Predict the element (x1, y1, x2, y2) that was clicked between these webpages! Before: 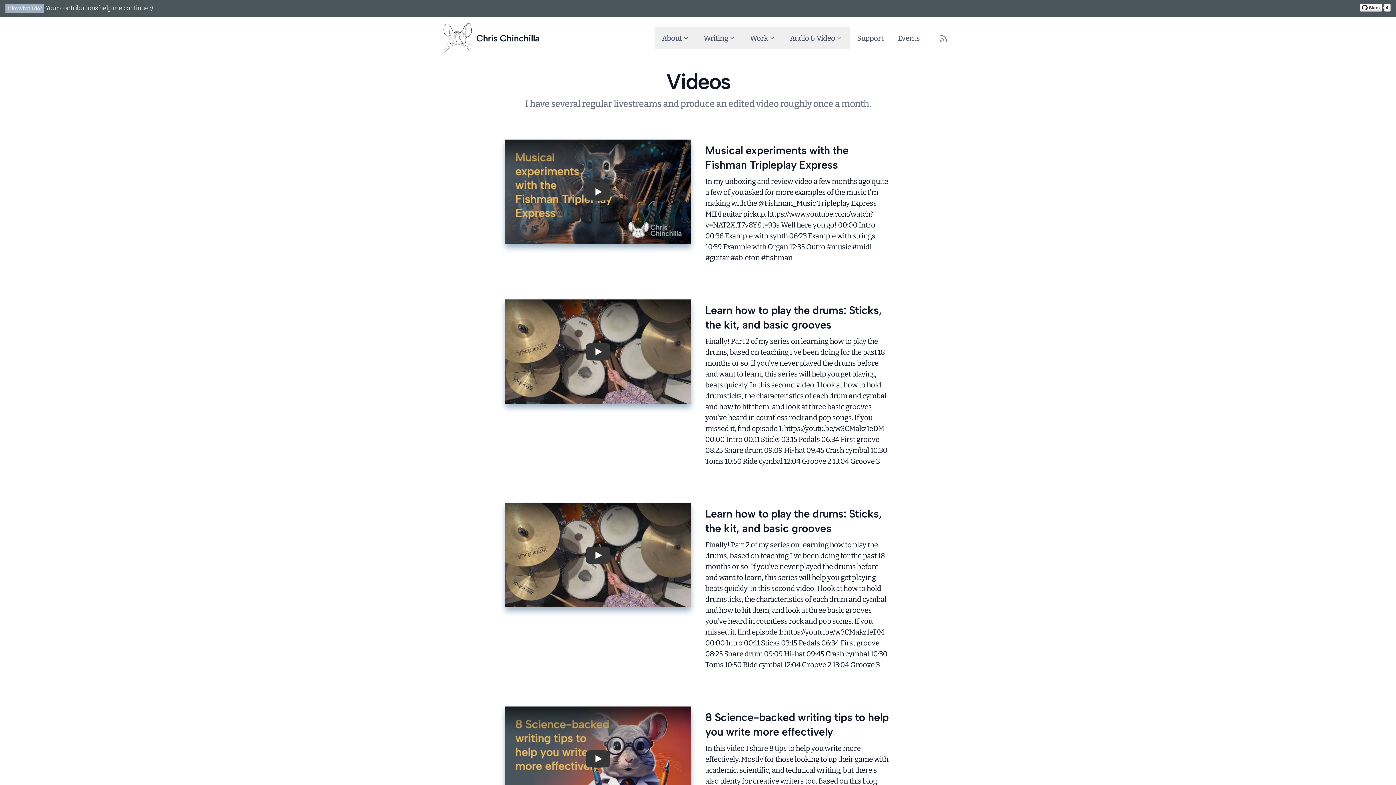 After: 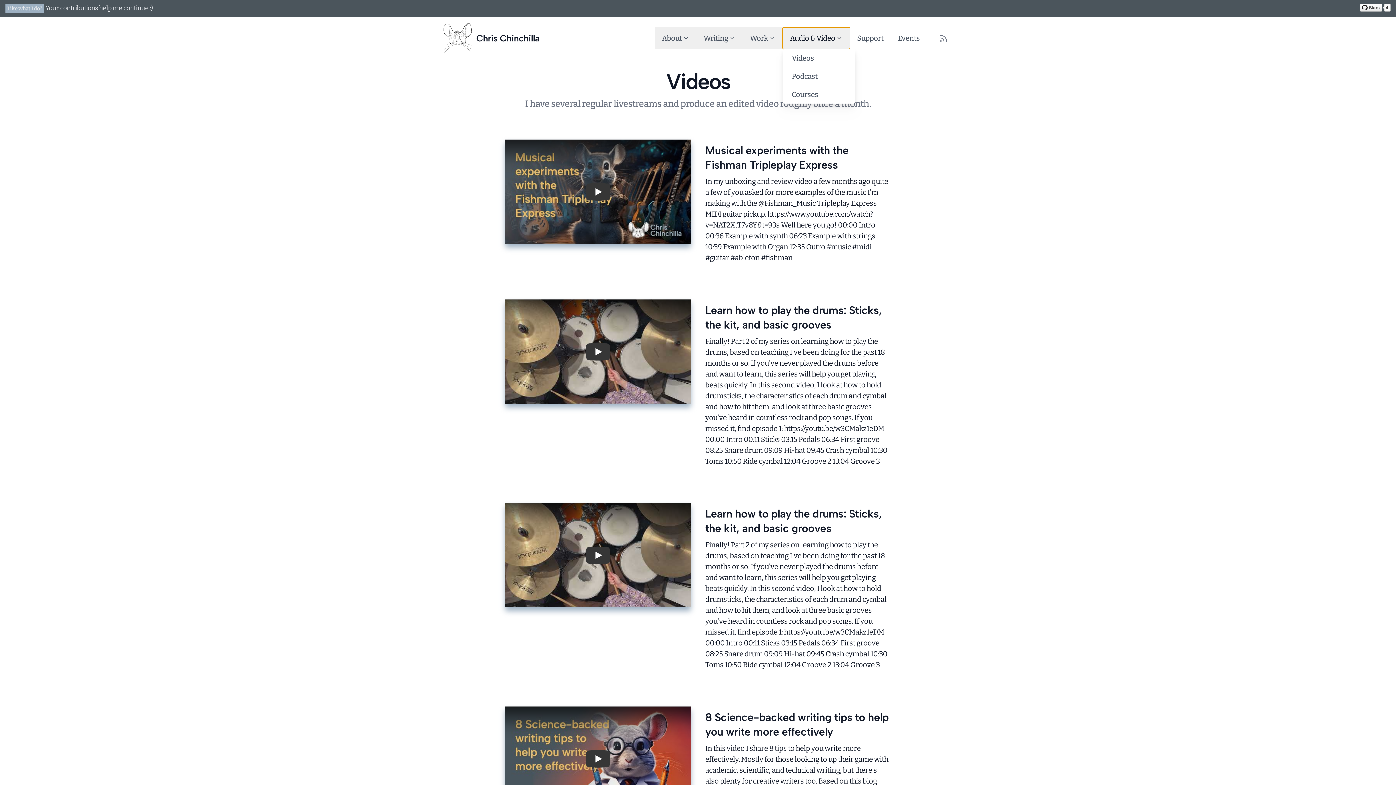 Action: bbox: (782, 27, 850, 49) label: Audio & Video